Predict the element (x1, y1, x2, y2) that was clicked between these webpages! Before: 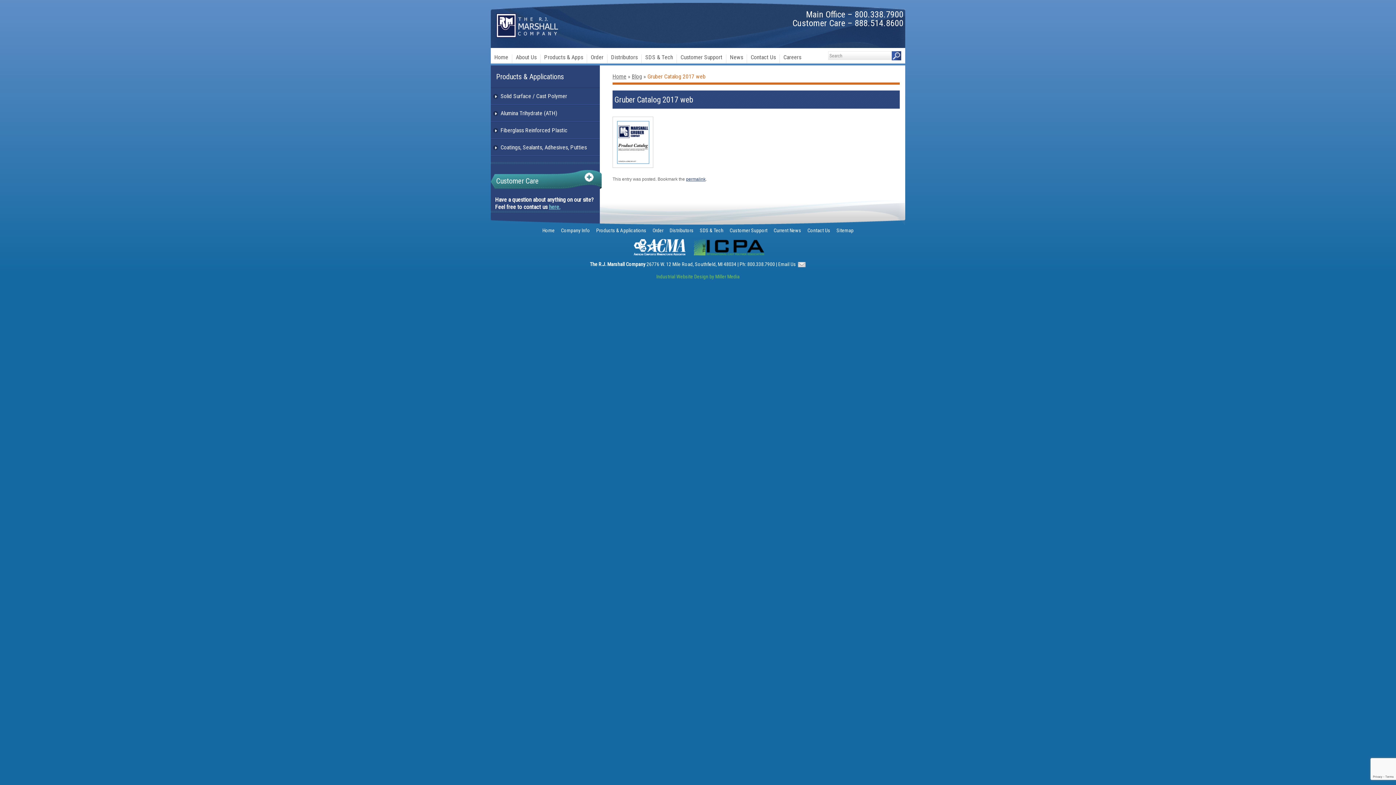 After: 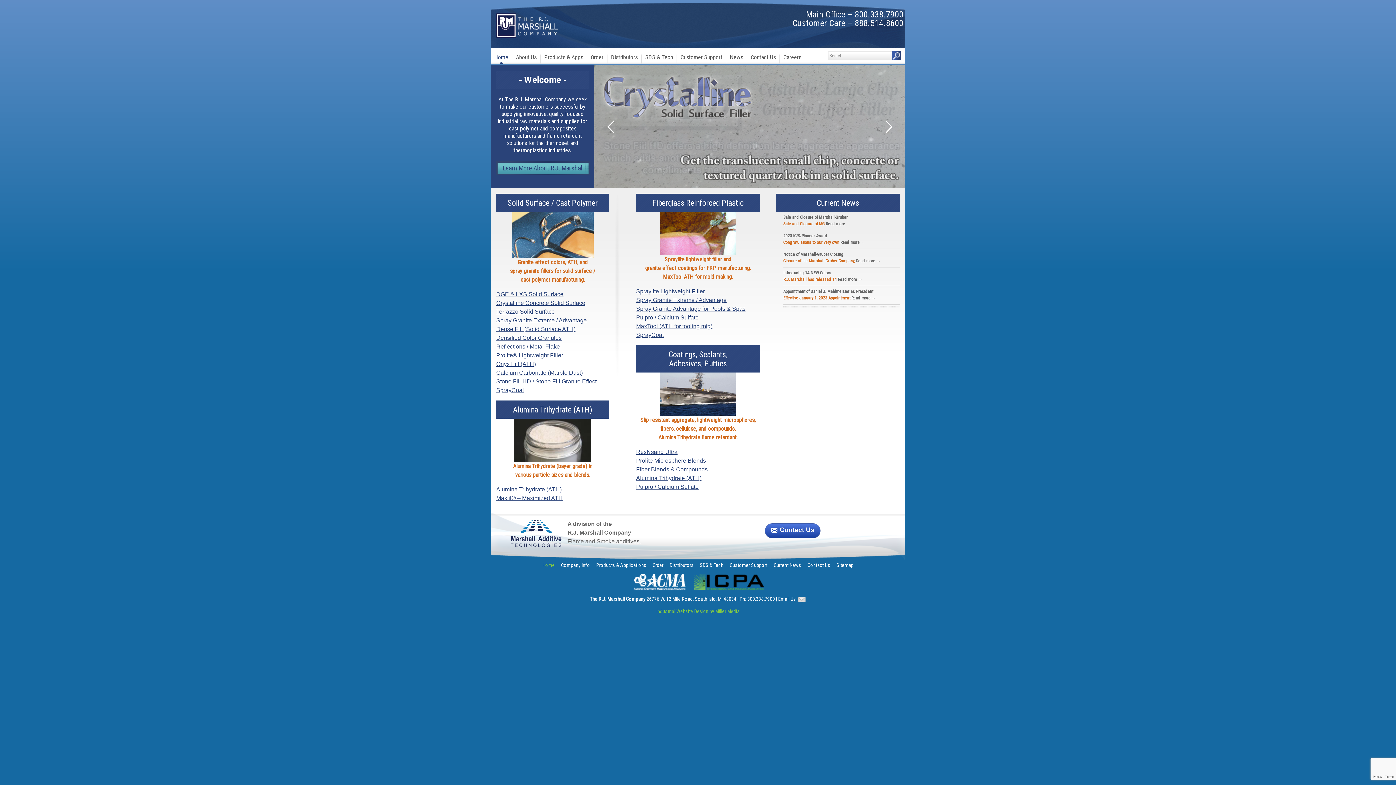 Action: label: Home bbox: (490, 54, 512, 63)